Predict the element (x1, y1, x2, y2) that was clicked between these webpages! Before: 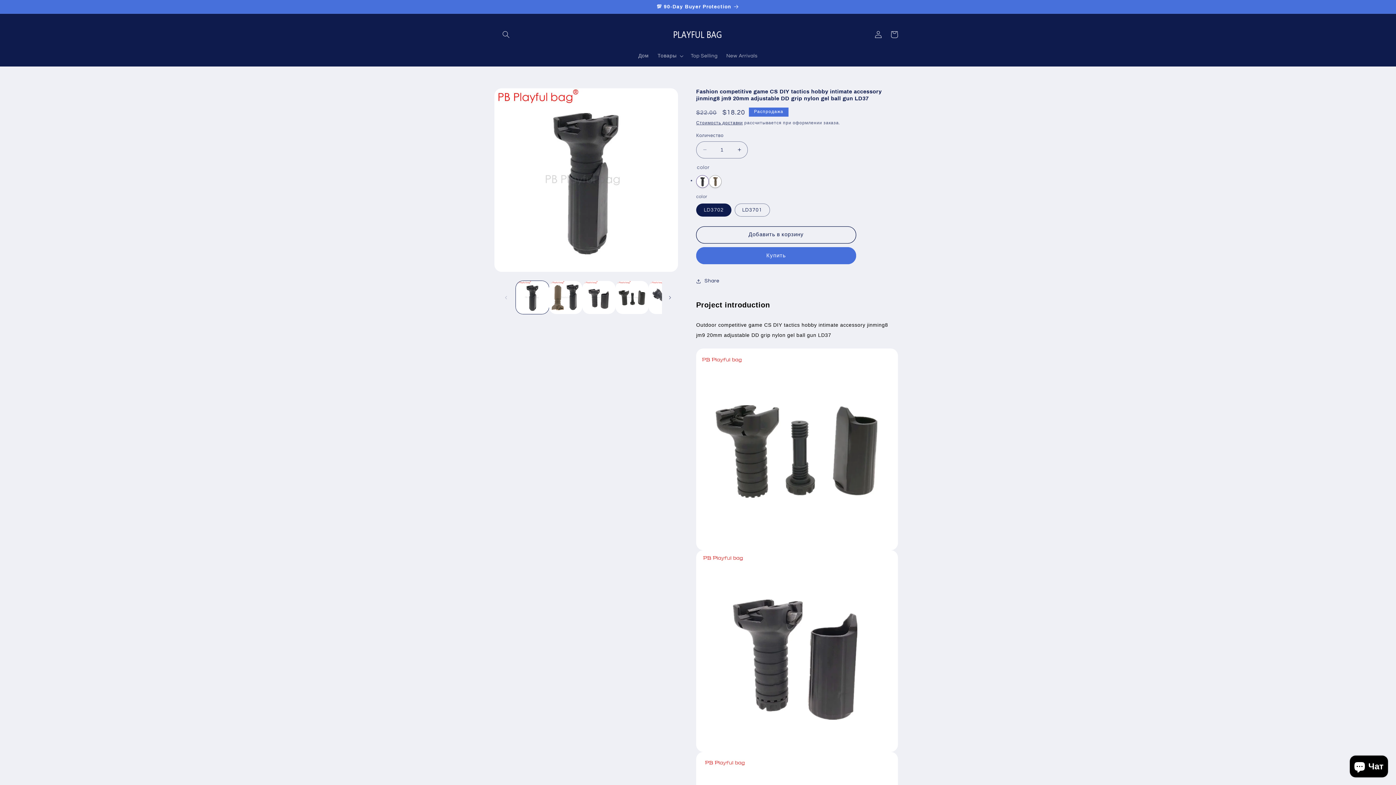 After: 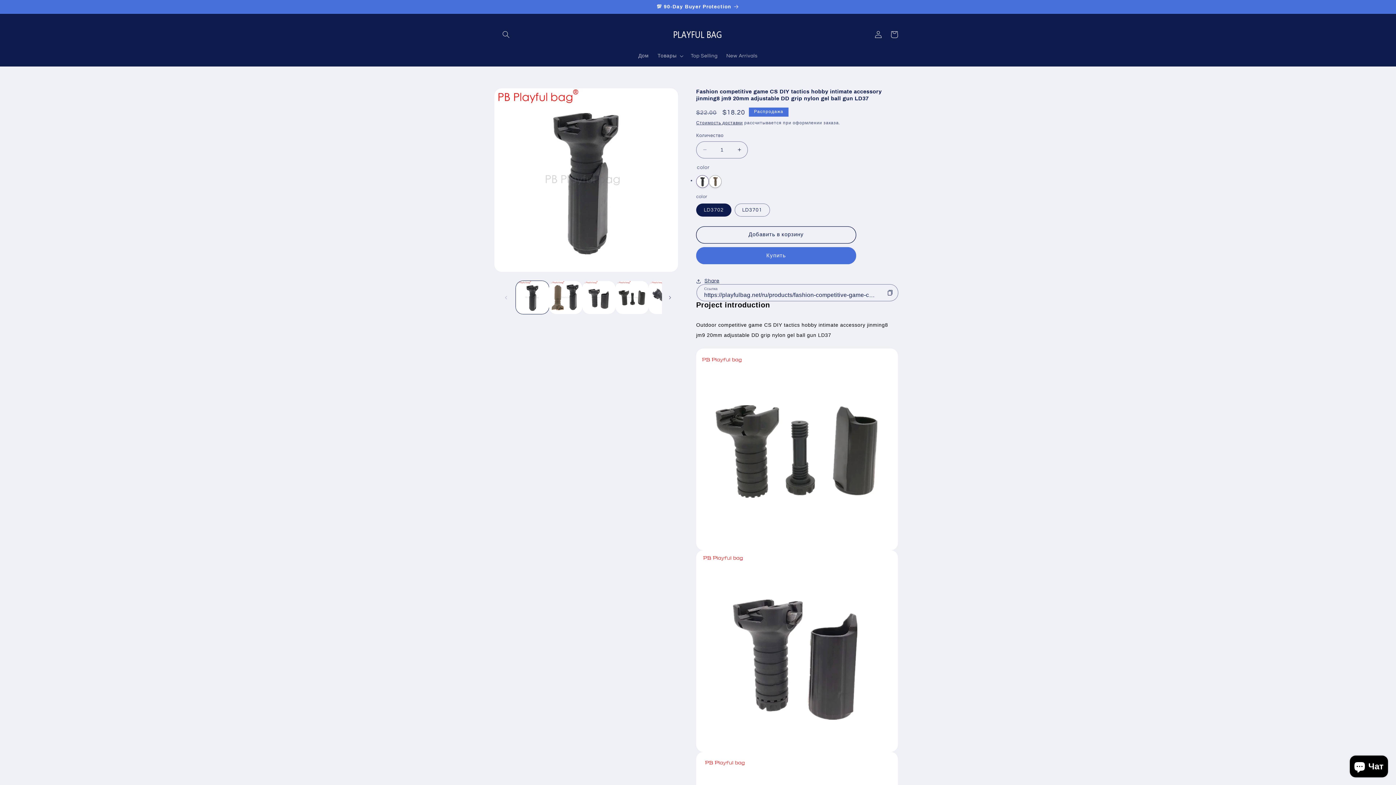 Action: label: Share bbox: (696, 273, 719, 289)